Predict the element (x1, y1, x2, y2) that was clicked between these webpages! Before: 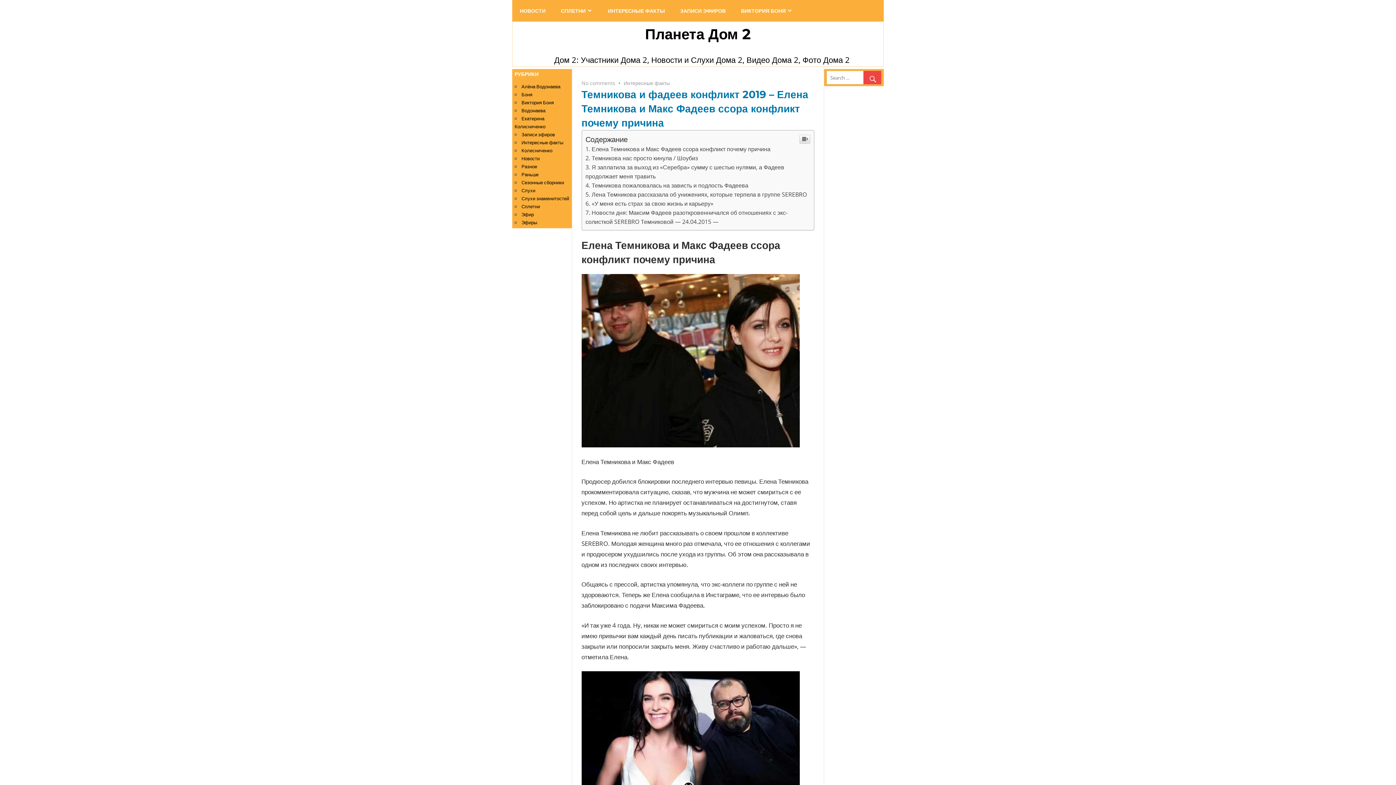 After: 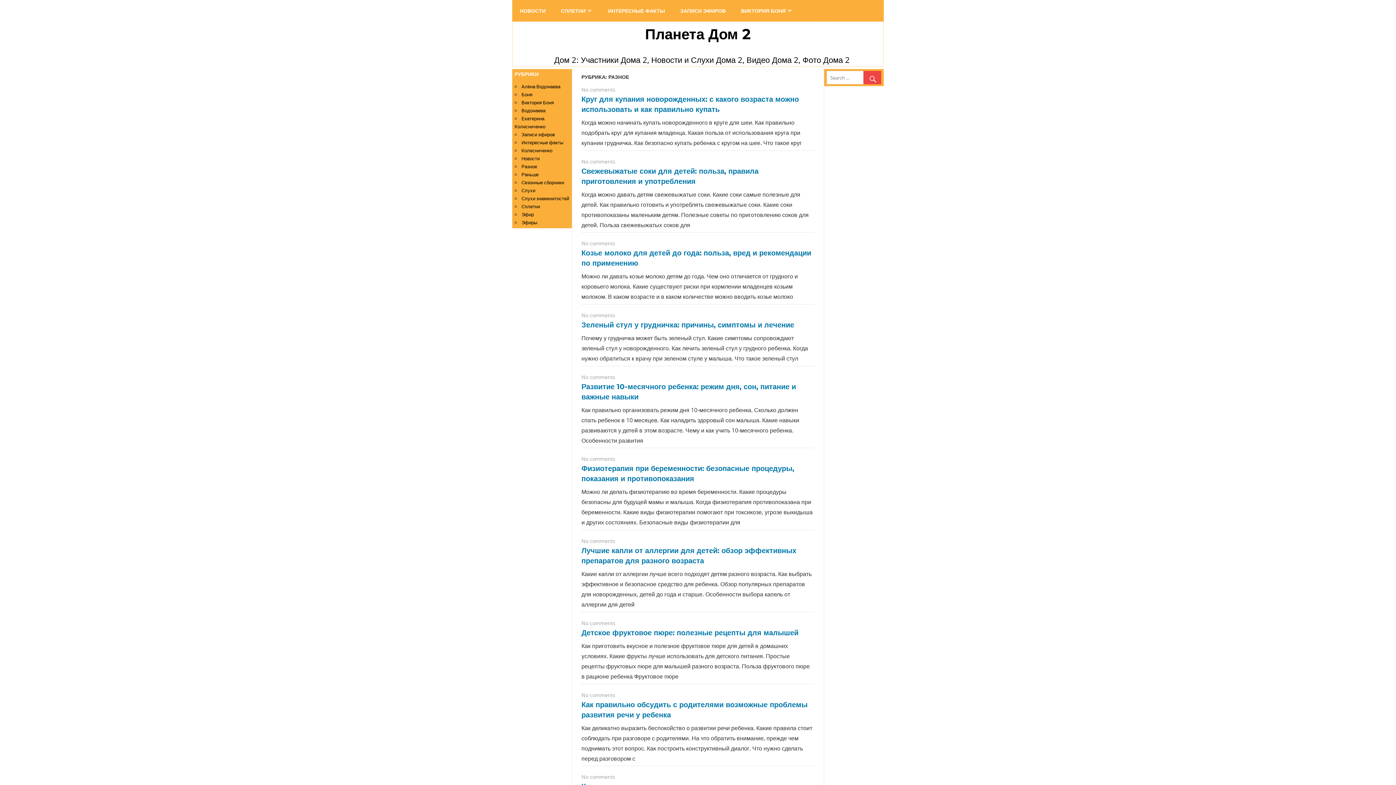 Action: bbox: (521, 163, 537, 169) label: Разное